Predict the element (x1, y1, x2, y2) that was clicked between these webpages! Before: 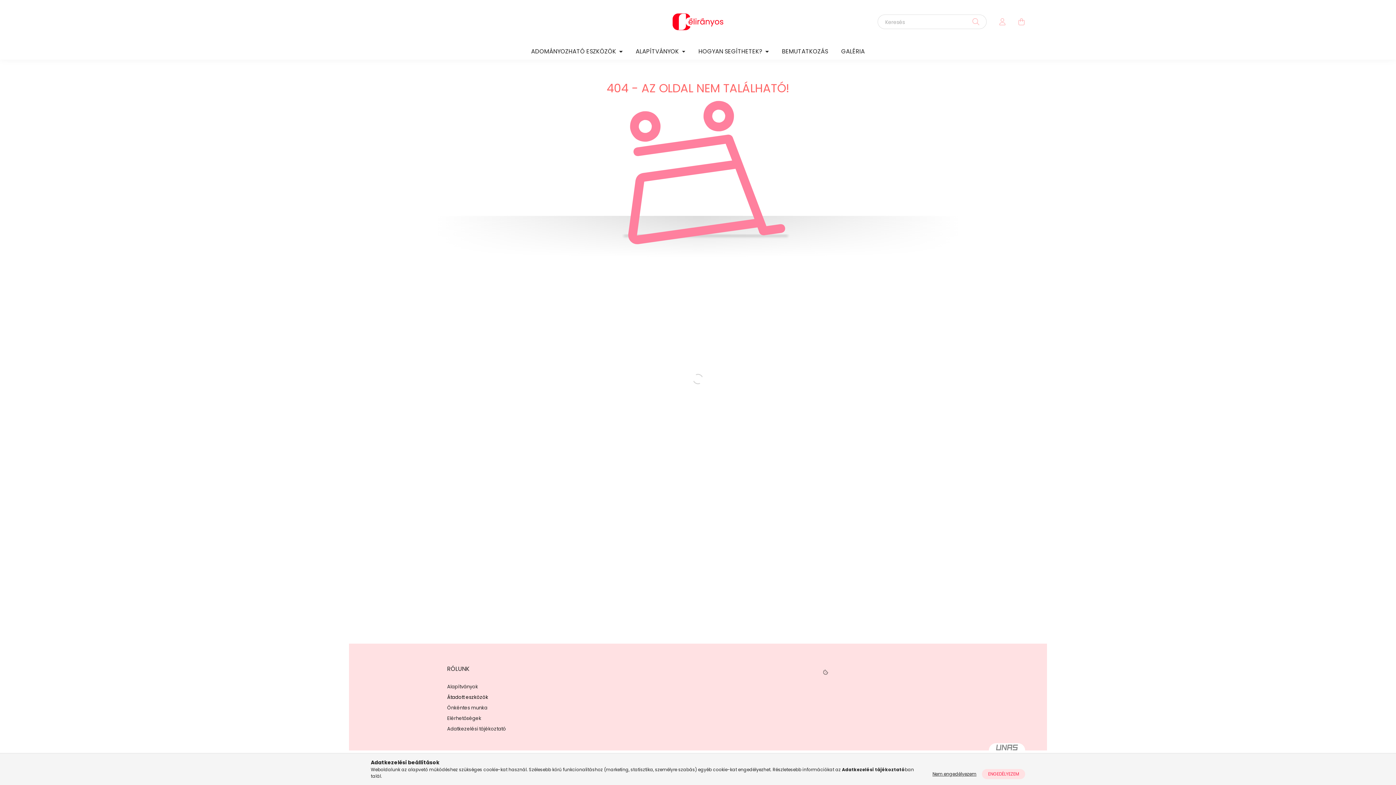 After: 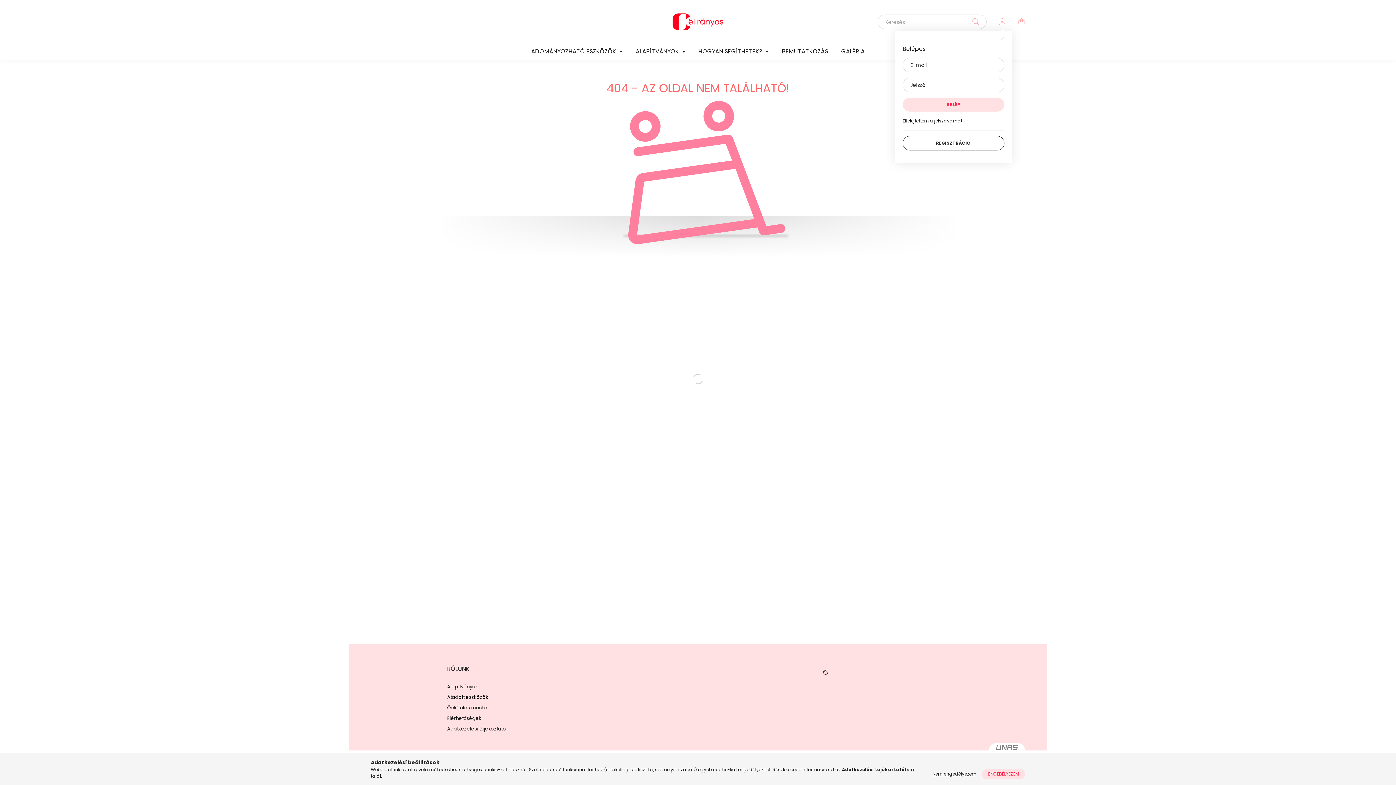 Action: bbox: (995, 14, 1010, 29) label: profile button